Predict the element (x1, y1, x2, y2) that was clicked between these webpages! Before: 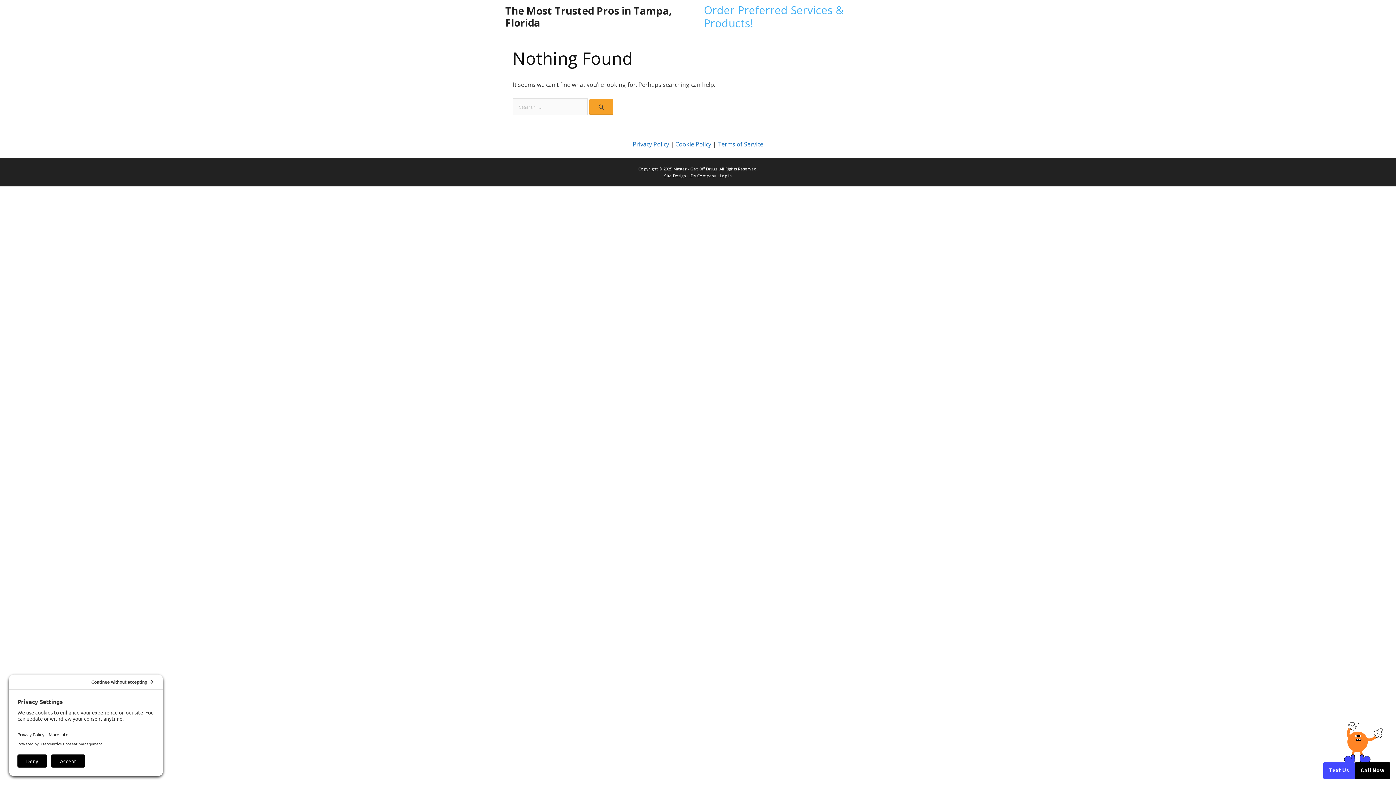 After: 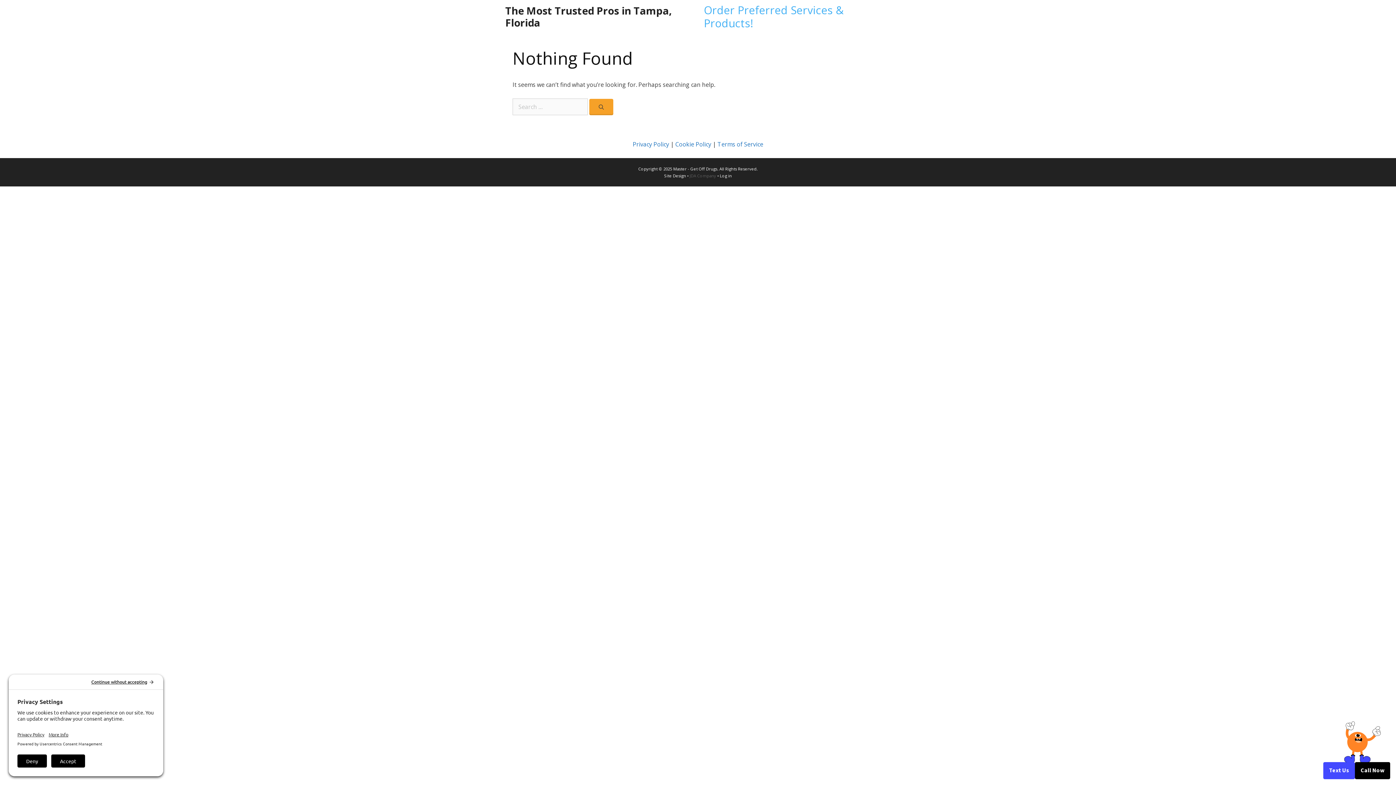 Action: bbox: (689, 173, 716, 178) label: JDA Company